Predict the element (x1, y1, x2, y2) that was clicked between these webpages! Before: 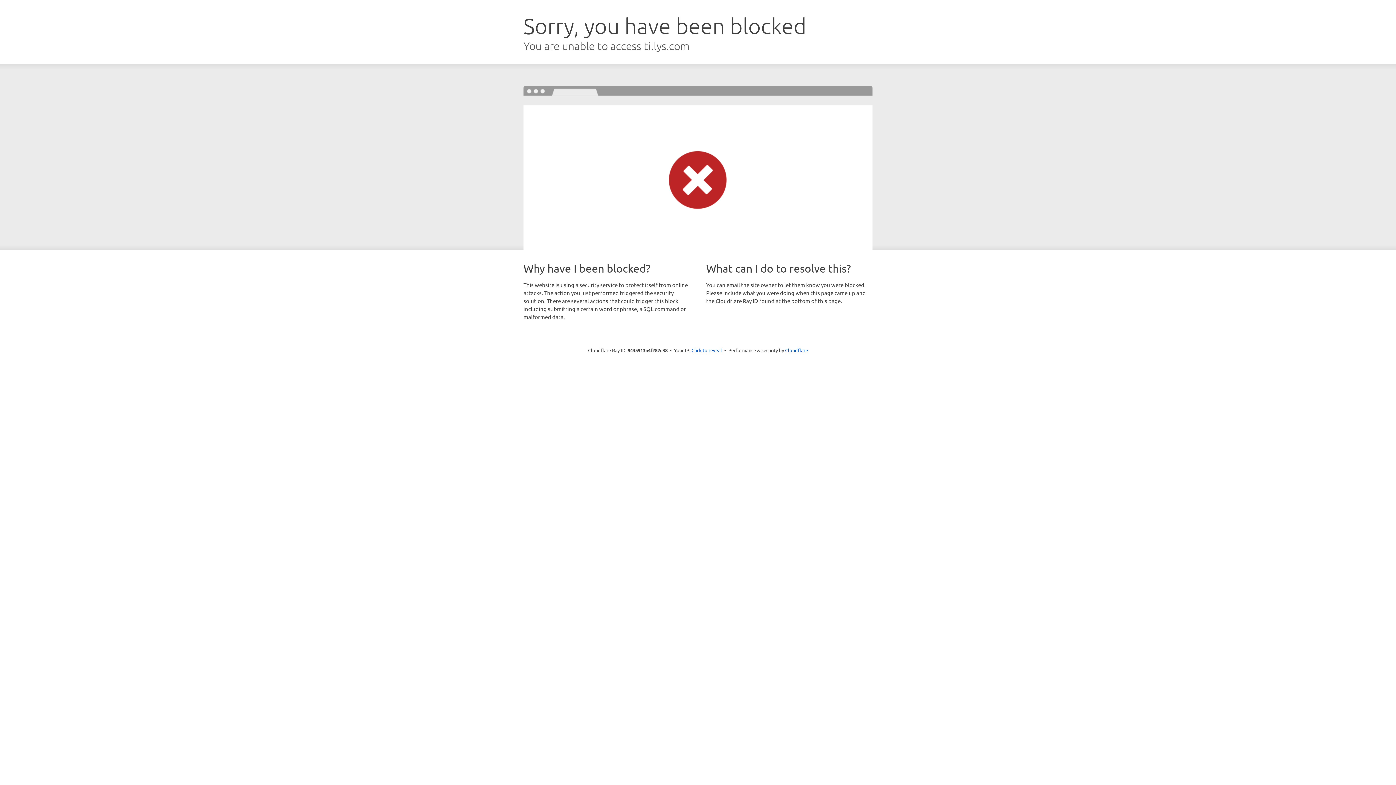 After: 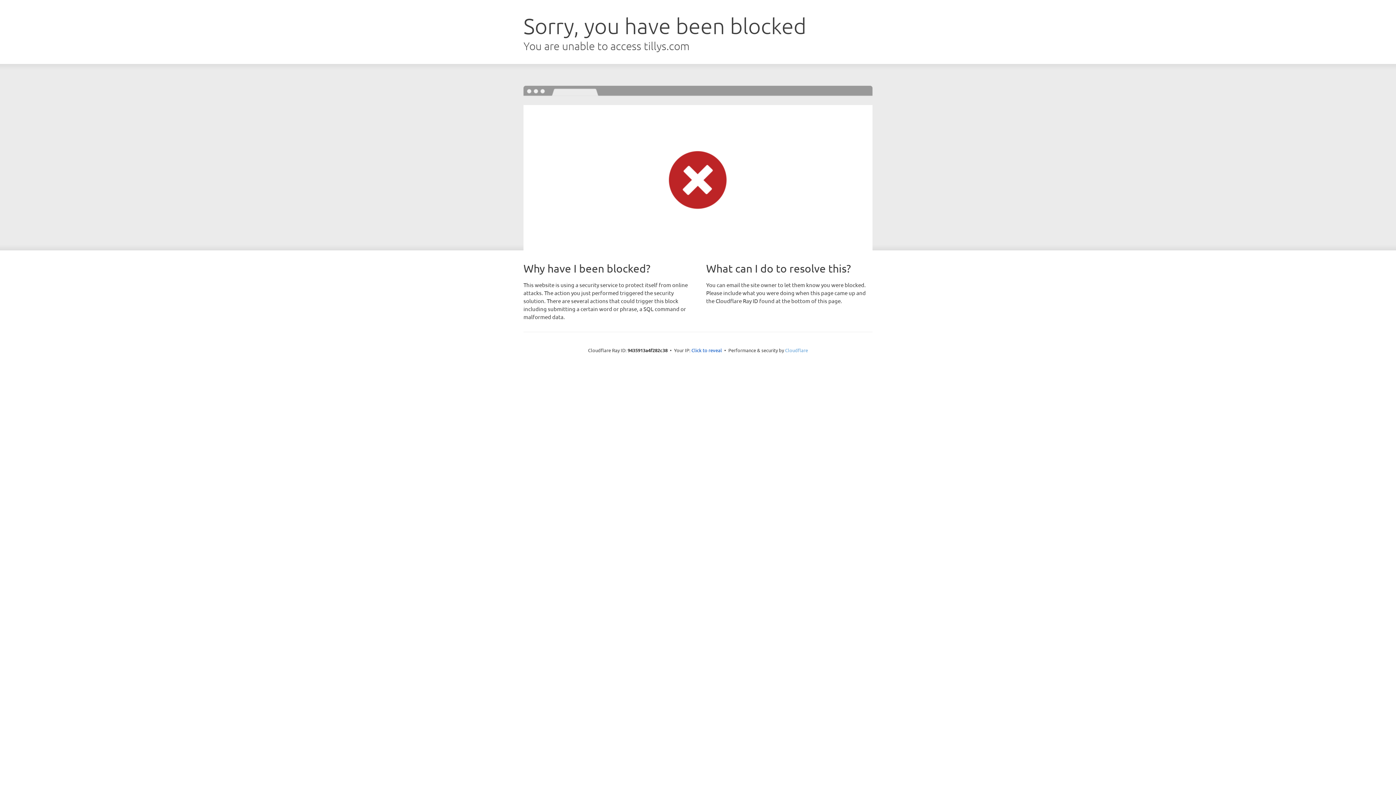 Action: bbox: (785, 347, 808, 353) label: Cloudflare